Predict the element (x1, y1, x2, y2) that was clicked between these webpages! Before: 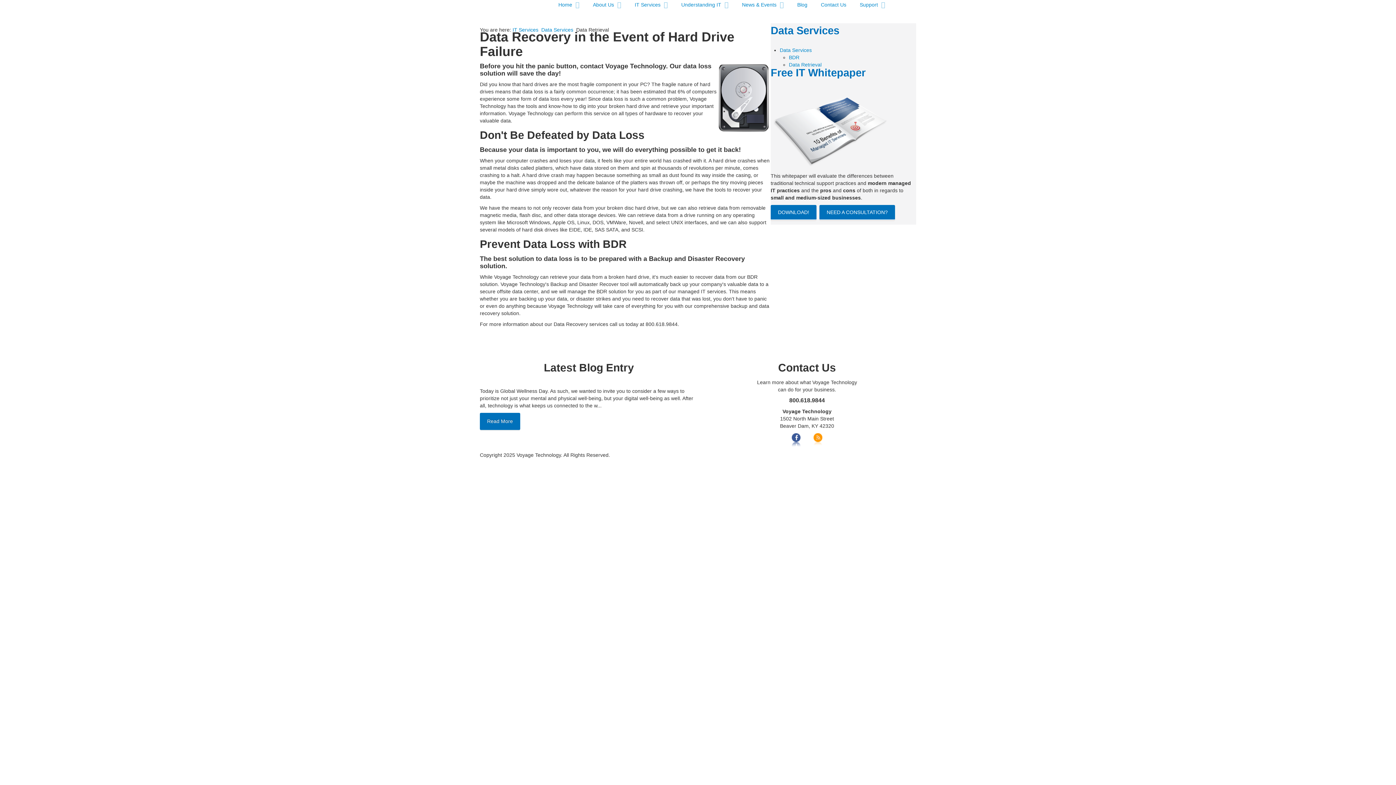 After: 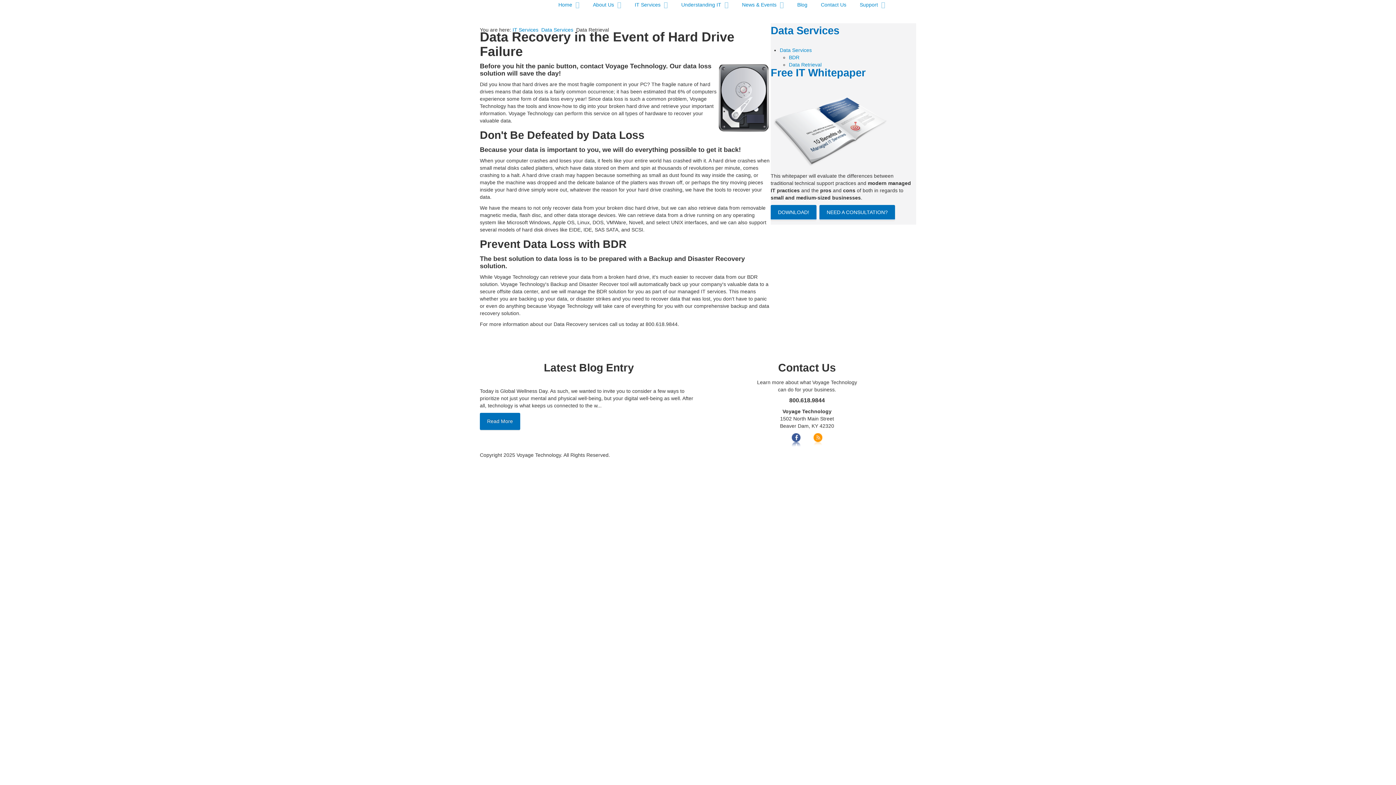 Action: bbox: (789, 61, 821, 67) label: Data Retrieval